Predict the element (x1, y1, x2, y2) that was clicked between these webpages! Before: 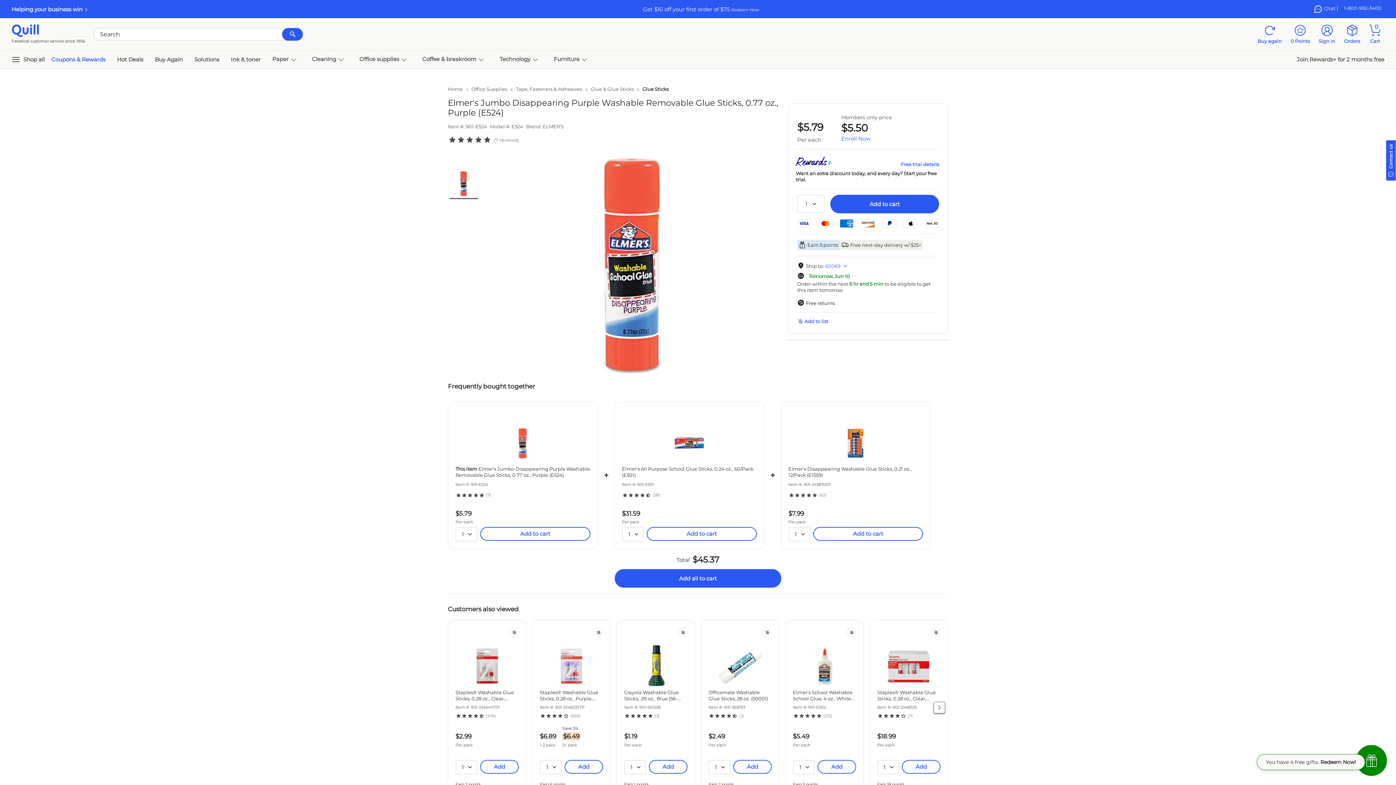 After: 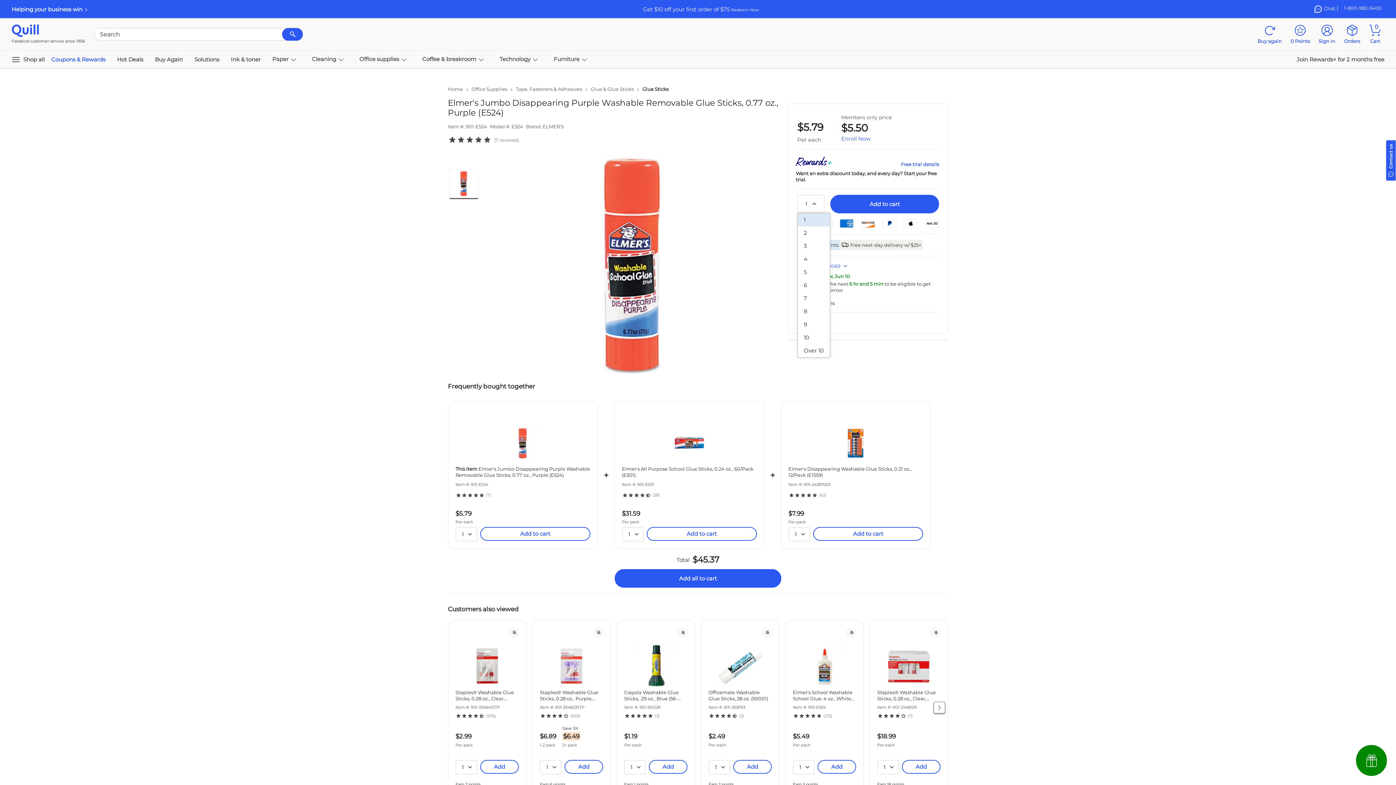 Action: label: 1 bbox: (798, 196, 824, 211)